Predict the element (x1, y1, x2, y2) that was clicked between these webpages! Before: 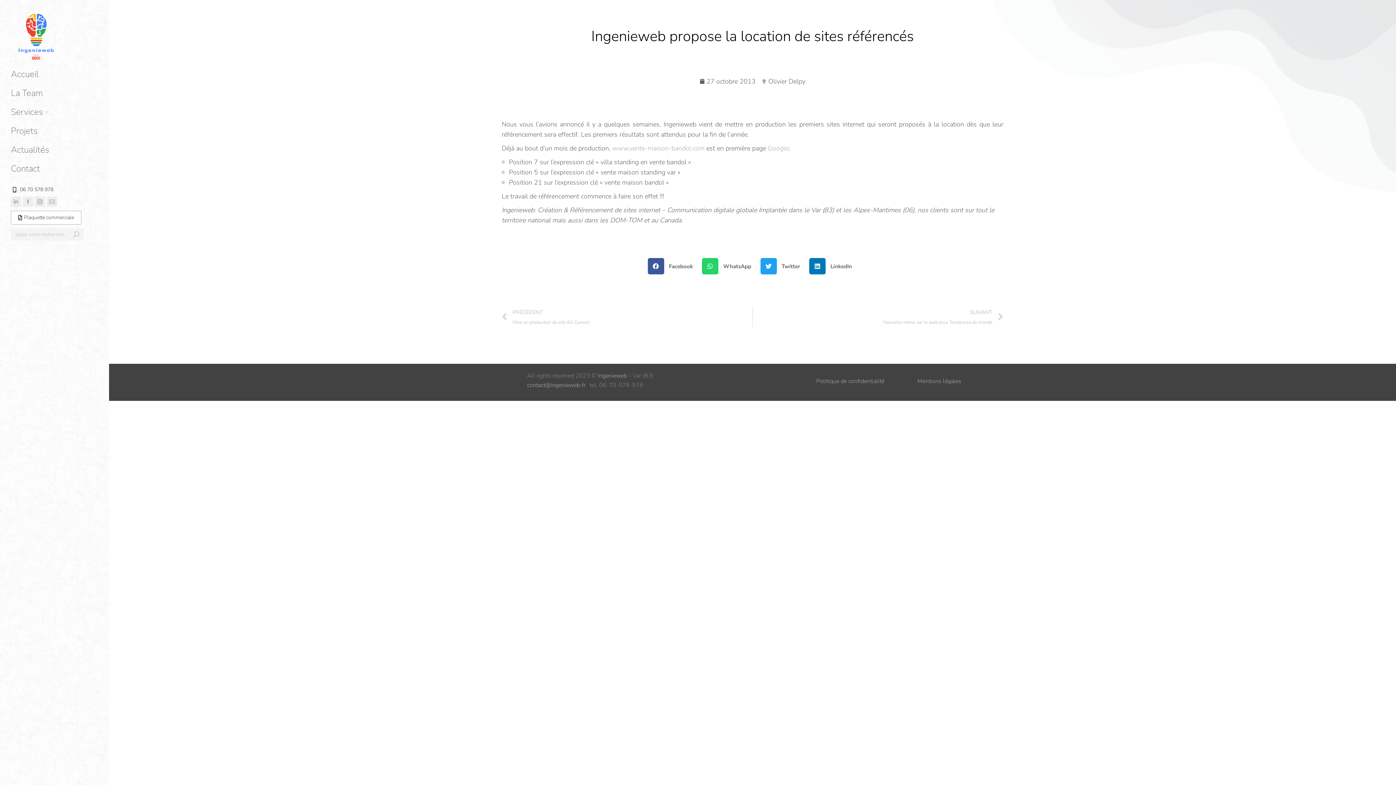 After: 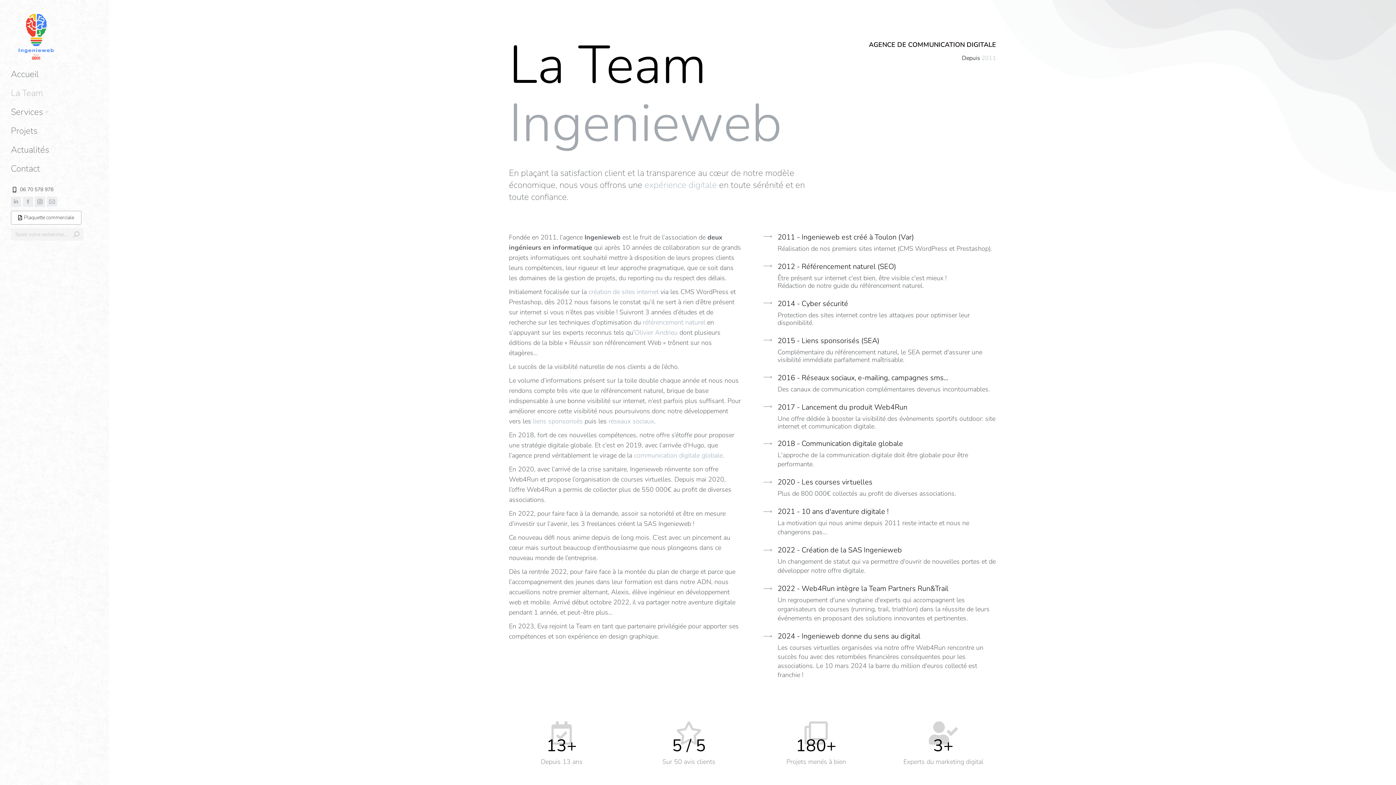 Action: label: La Team bbox: (10, 83, 42, 102)